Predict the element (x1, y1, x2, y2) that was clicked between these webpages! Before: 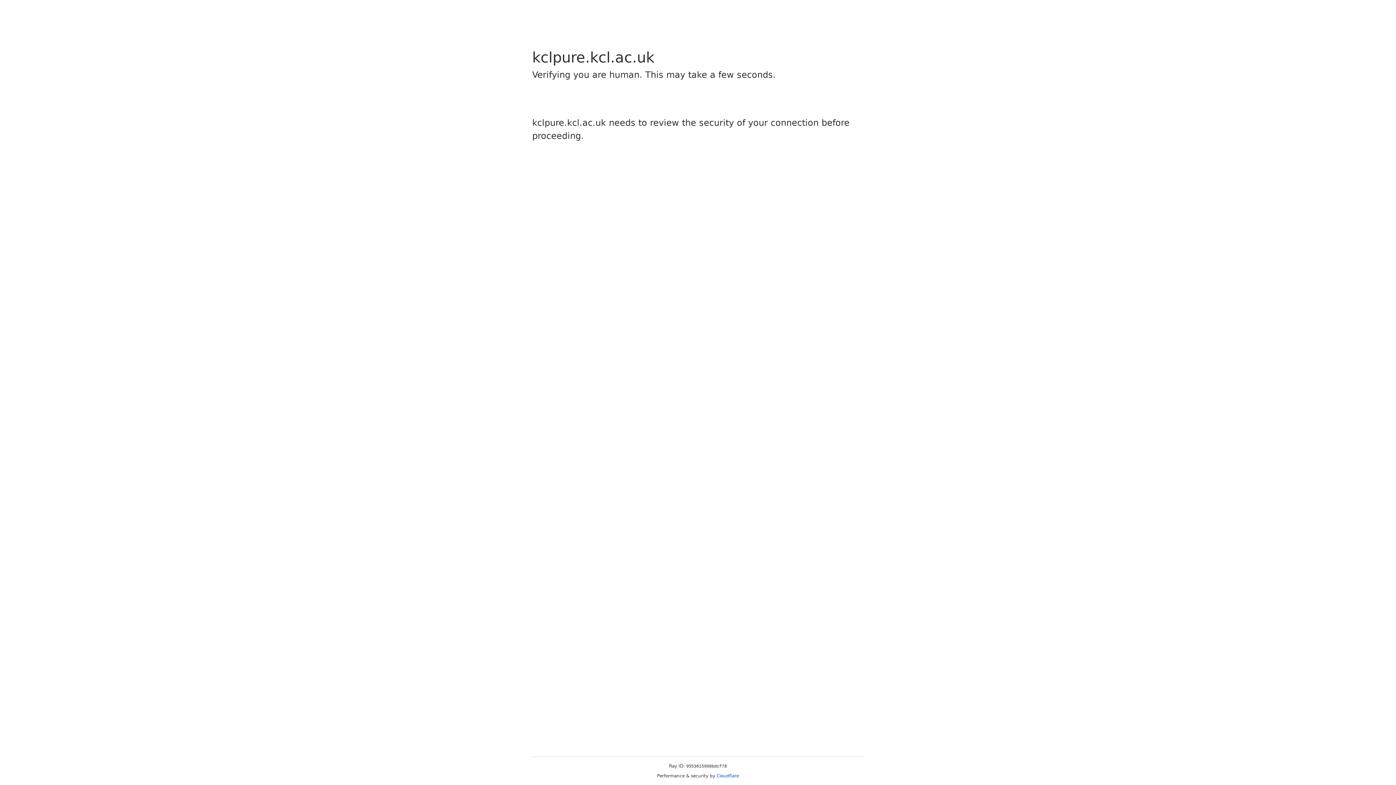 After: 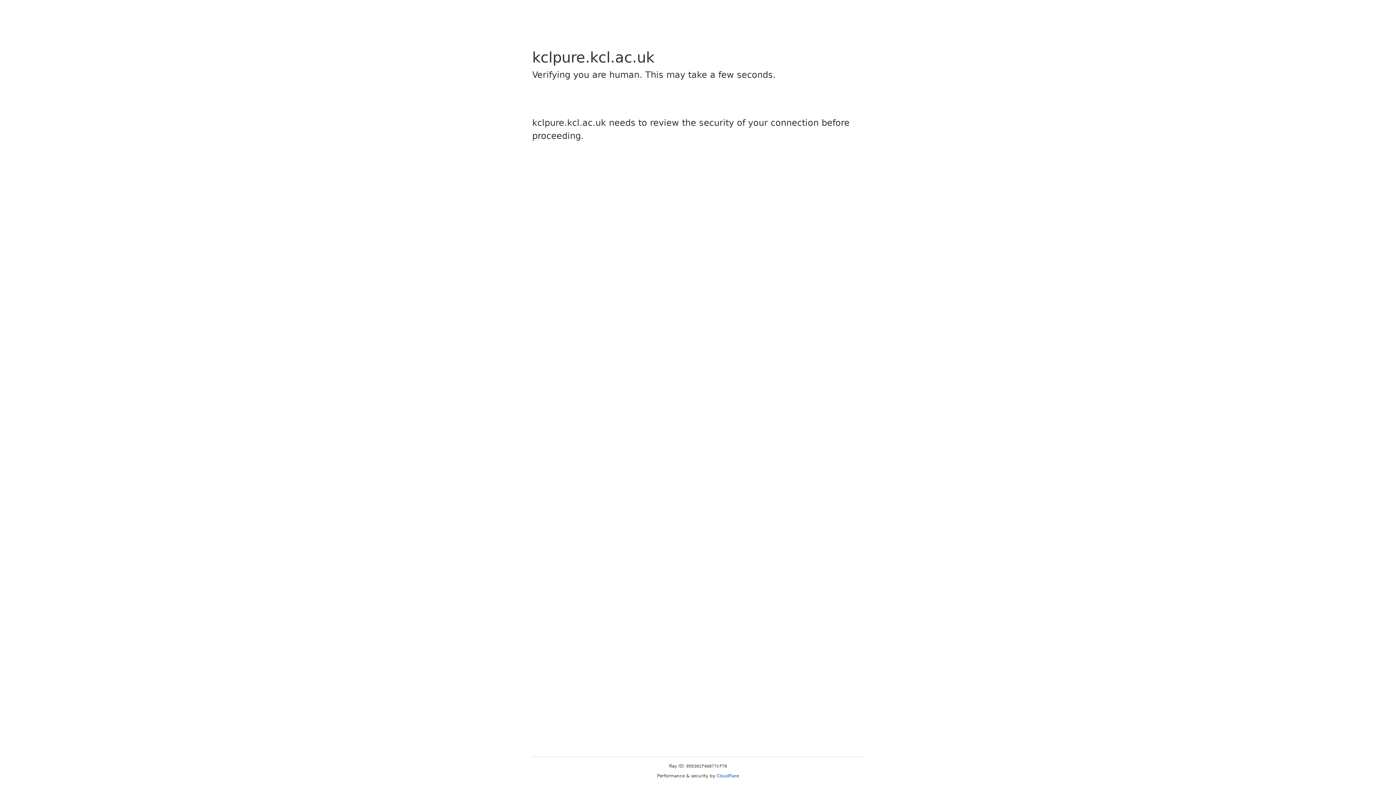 Action: label: Cloudflare bbox: (716, 773, 739, 778)